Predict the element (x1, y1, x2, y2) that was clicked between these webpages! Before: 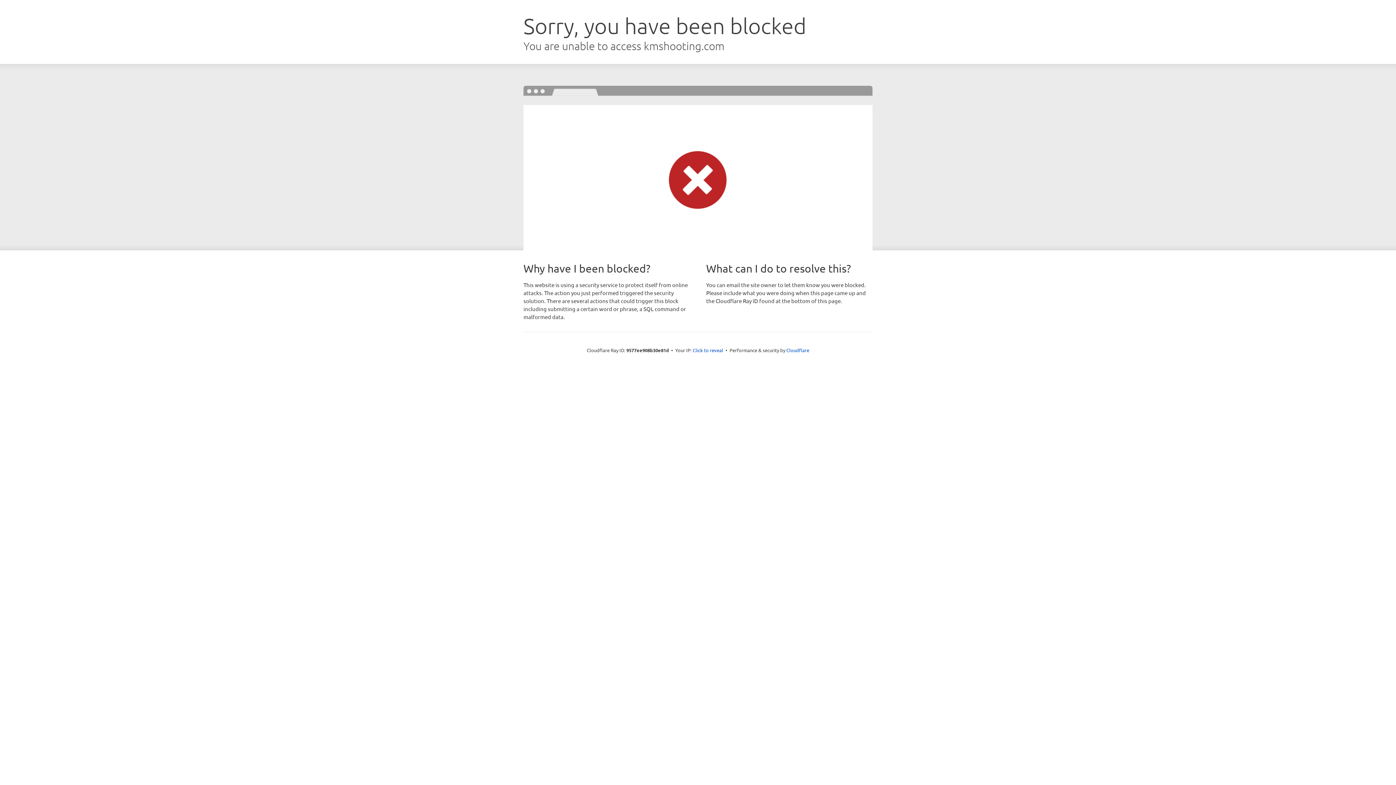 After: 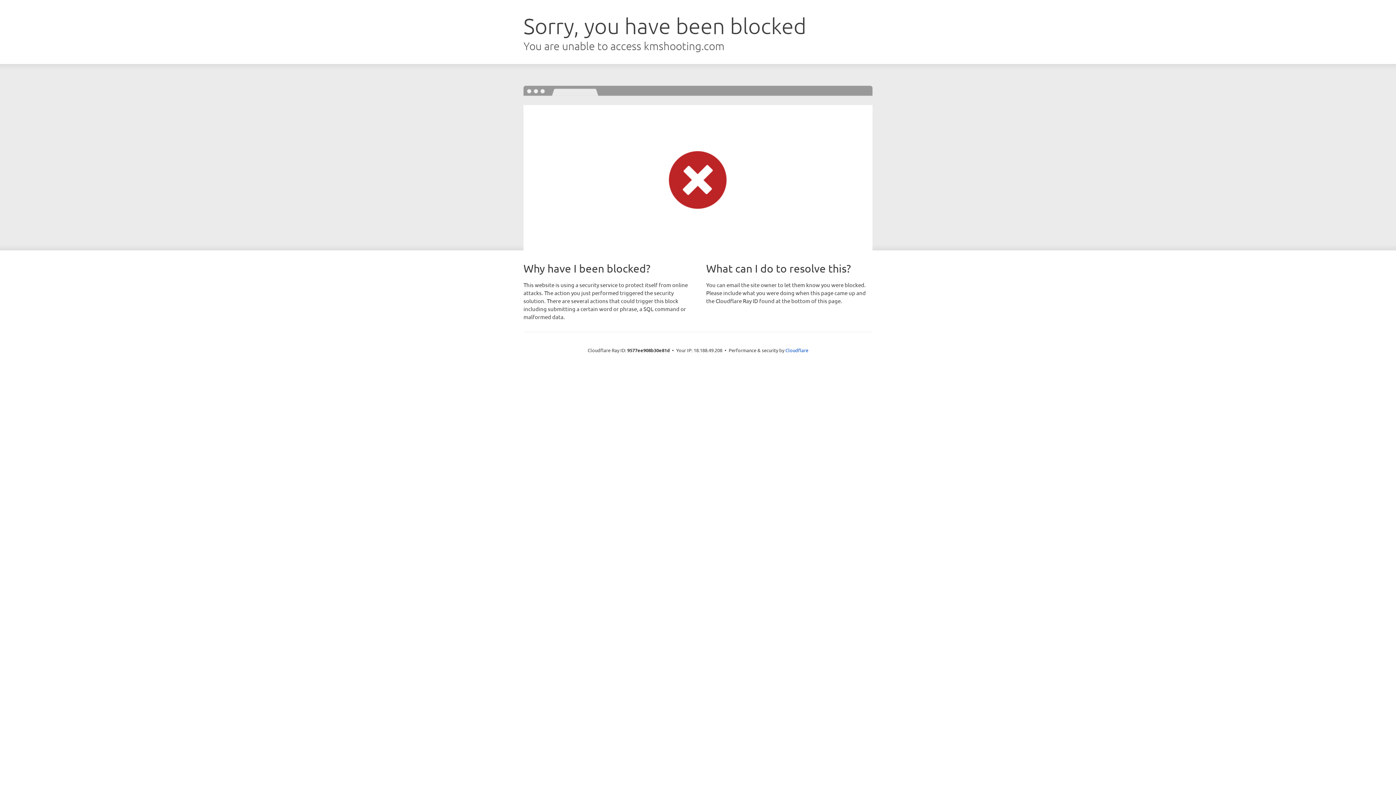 Action: bbox: (692, 346, 723, 353) label: Click to reveal